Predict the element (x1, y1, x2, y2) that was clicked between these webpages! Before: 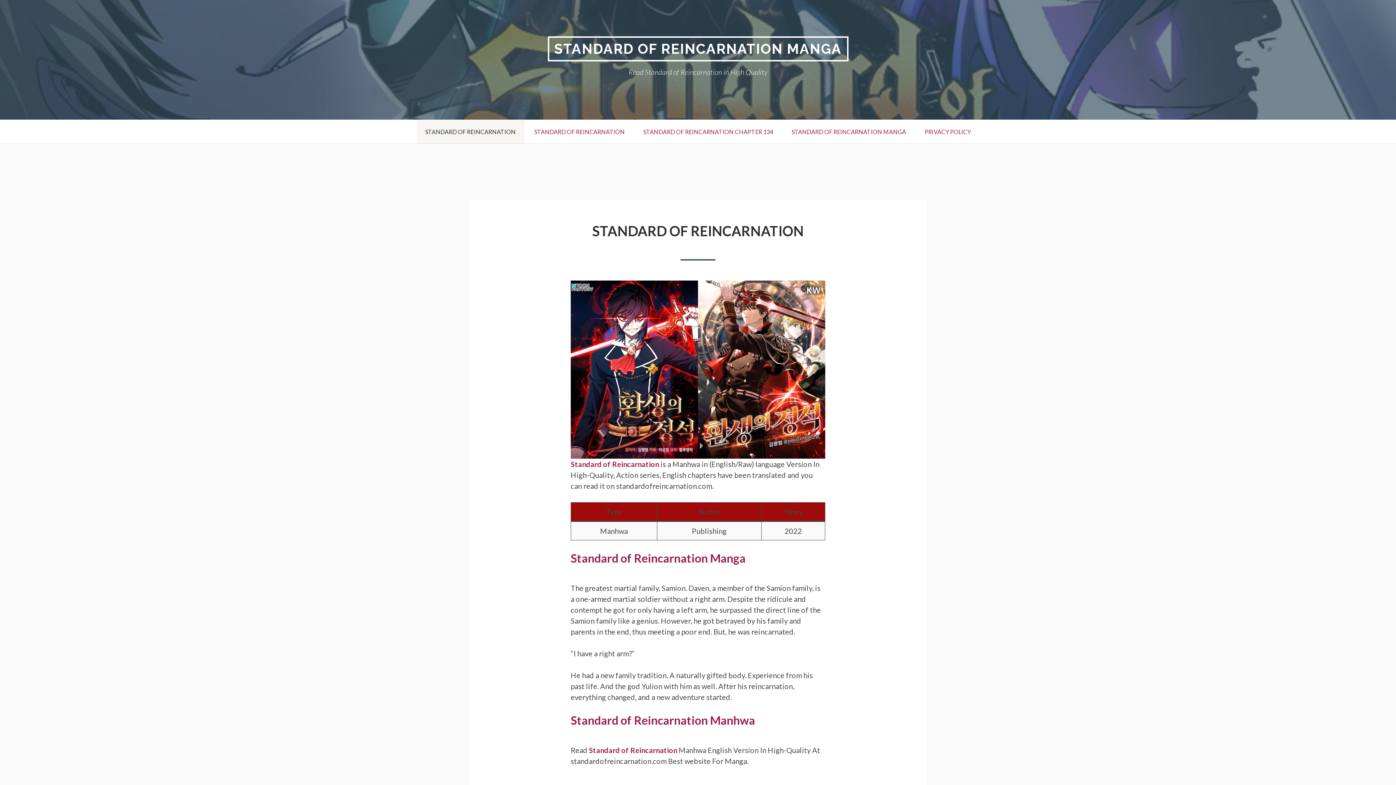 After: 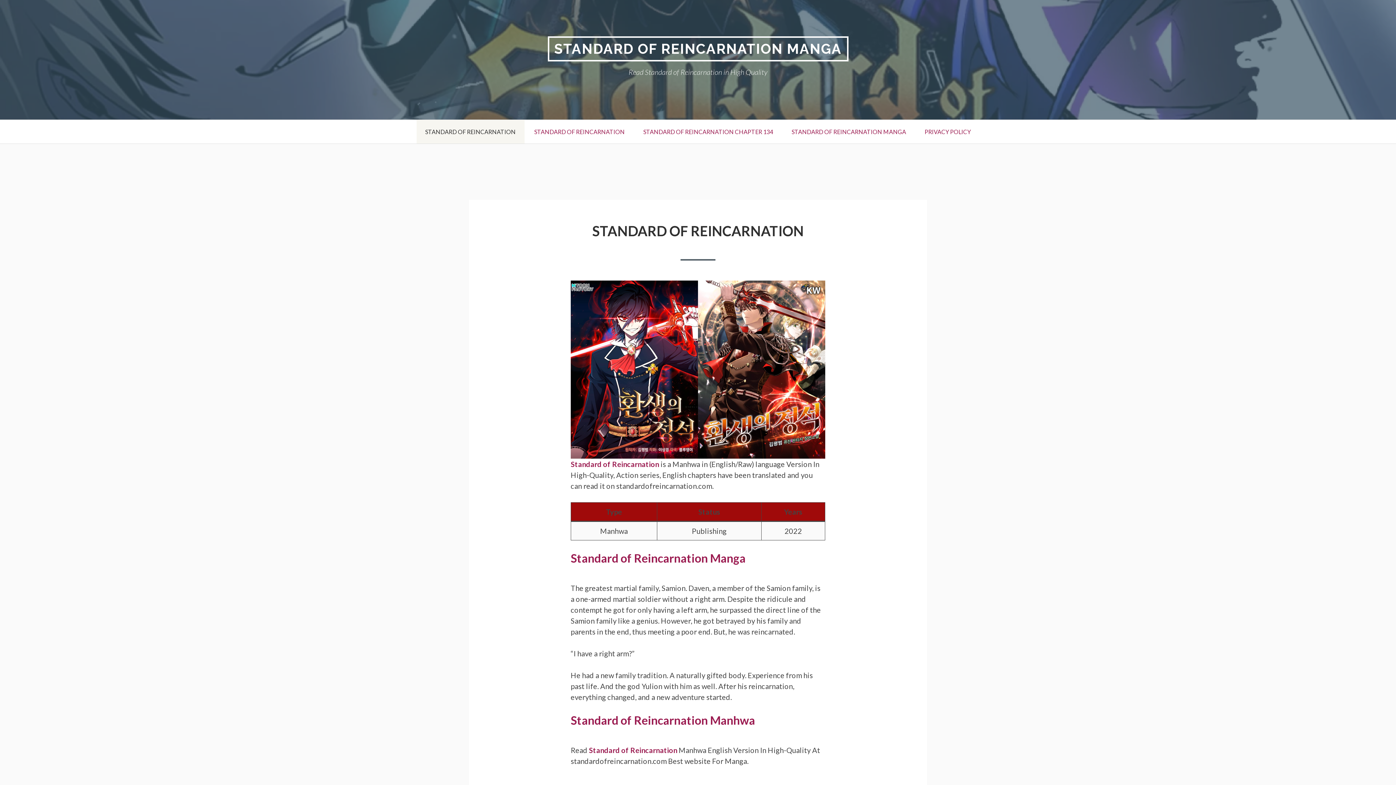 Action: label: STANDARD OF REINCARNATION bbox: (416, 120, 524, 143)